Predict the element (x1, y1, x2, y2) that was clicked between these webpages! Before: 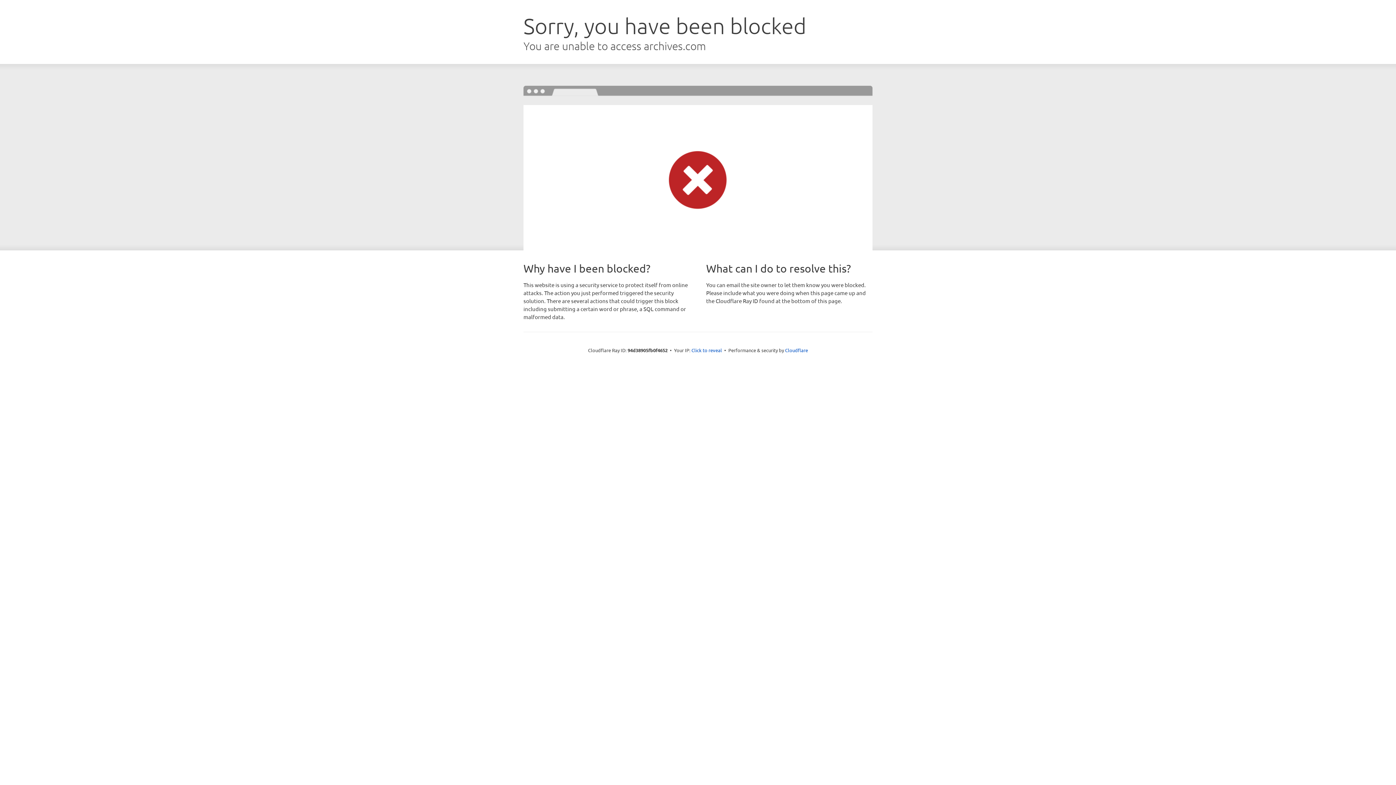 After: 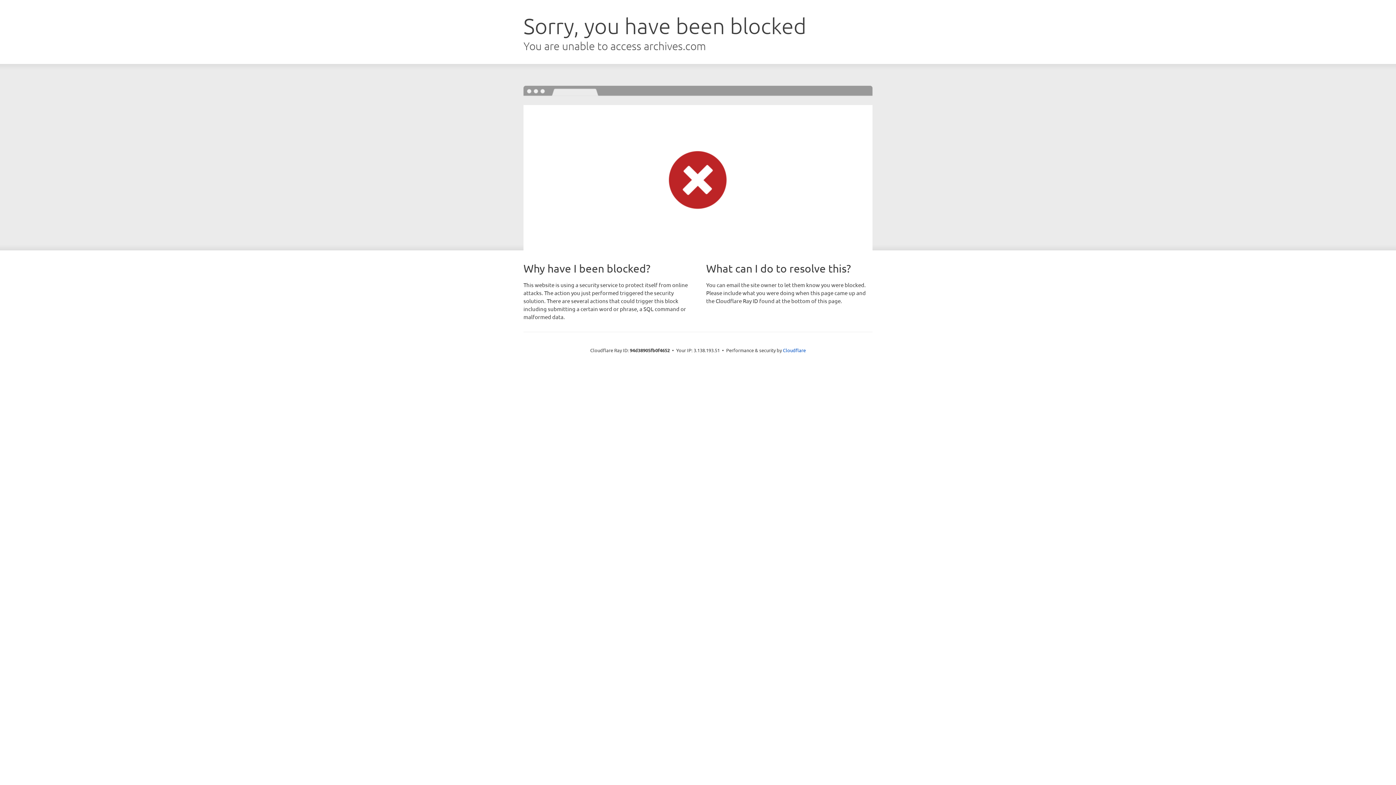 Action: label: Click to reveal bbox: (691, 346, 722, 353)